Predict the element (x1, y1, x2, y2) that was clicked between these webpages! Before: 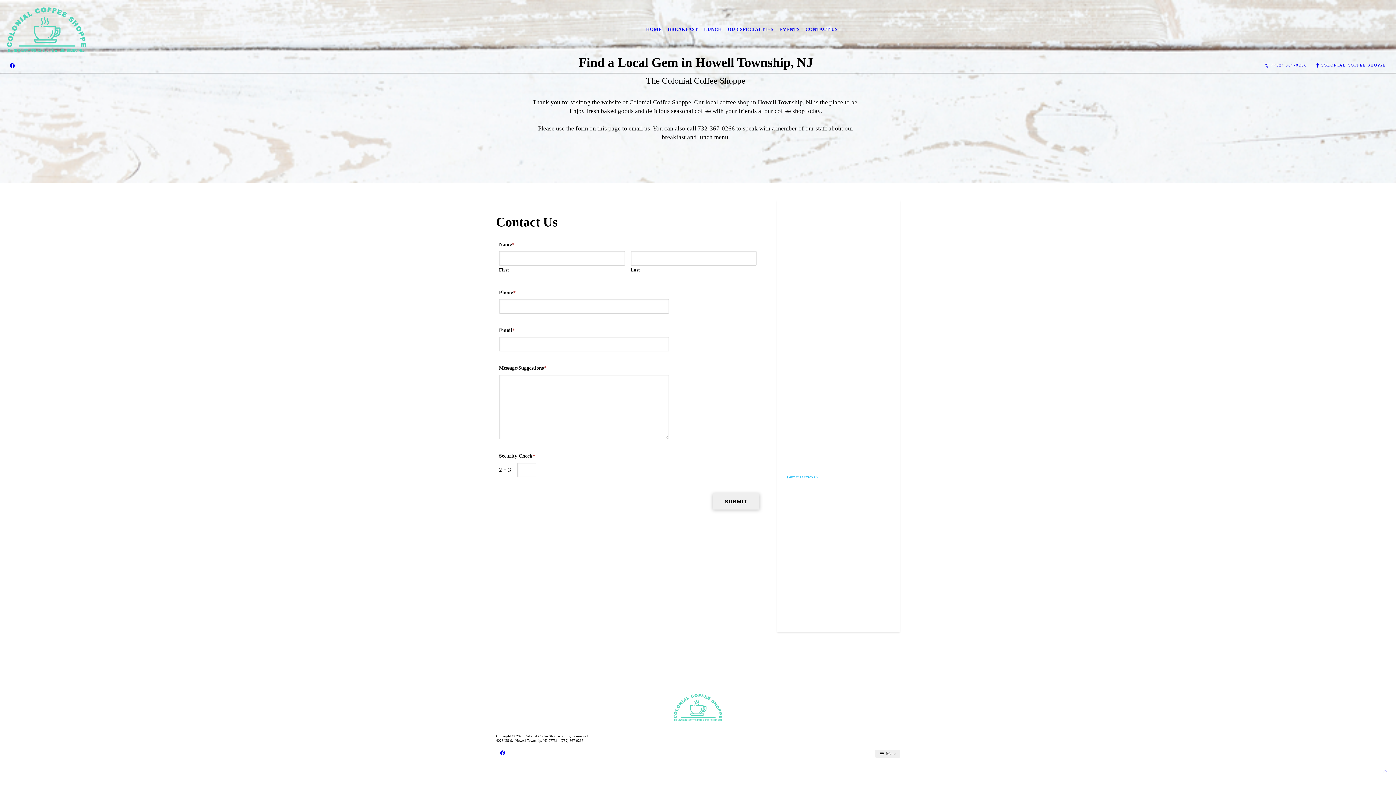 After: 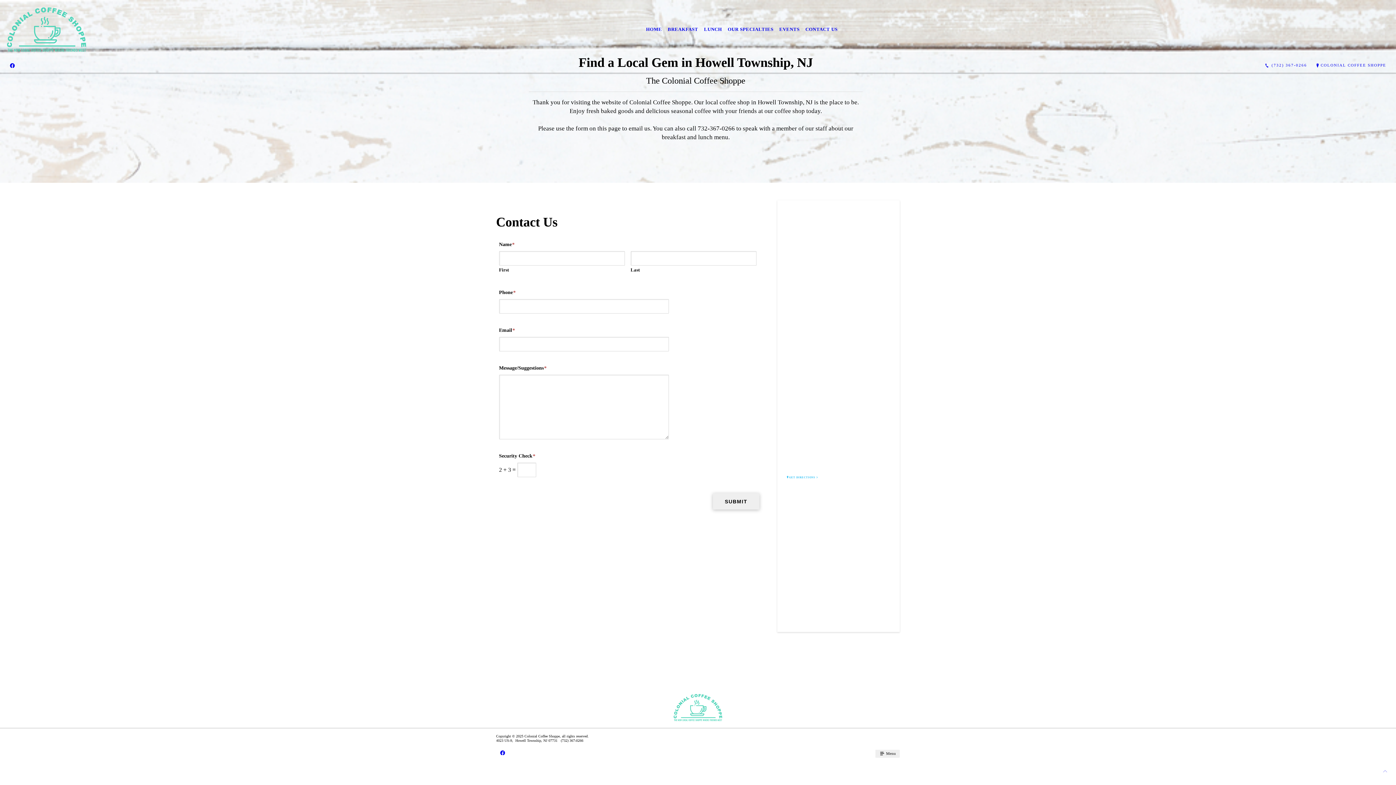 Action: bbox: (1260, 61, 1311, 70) label:  (732) 367-0266